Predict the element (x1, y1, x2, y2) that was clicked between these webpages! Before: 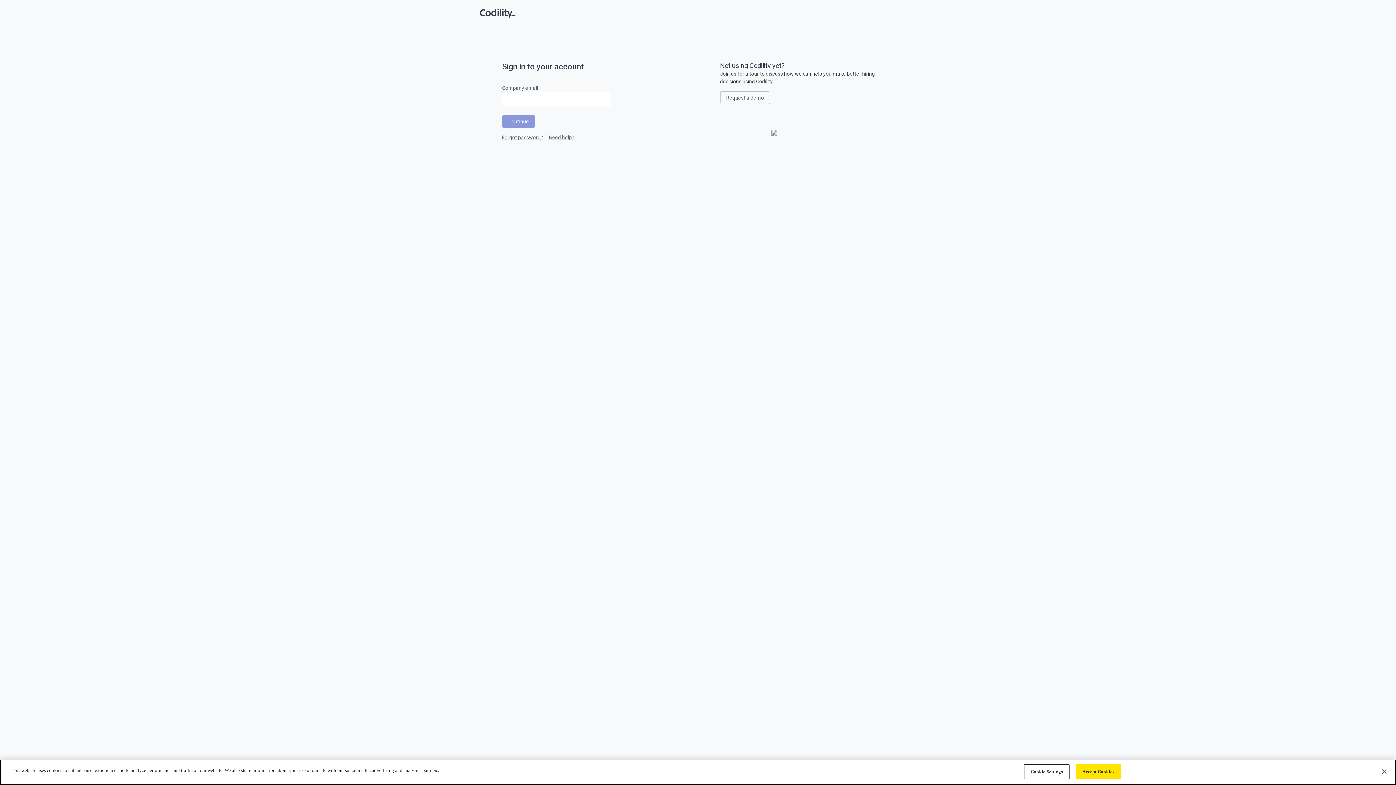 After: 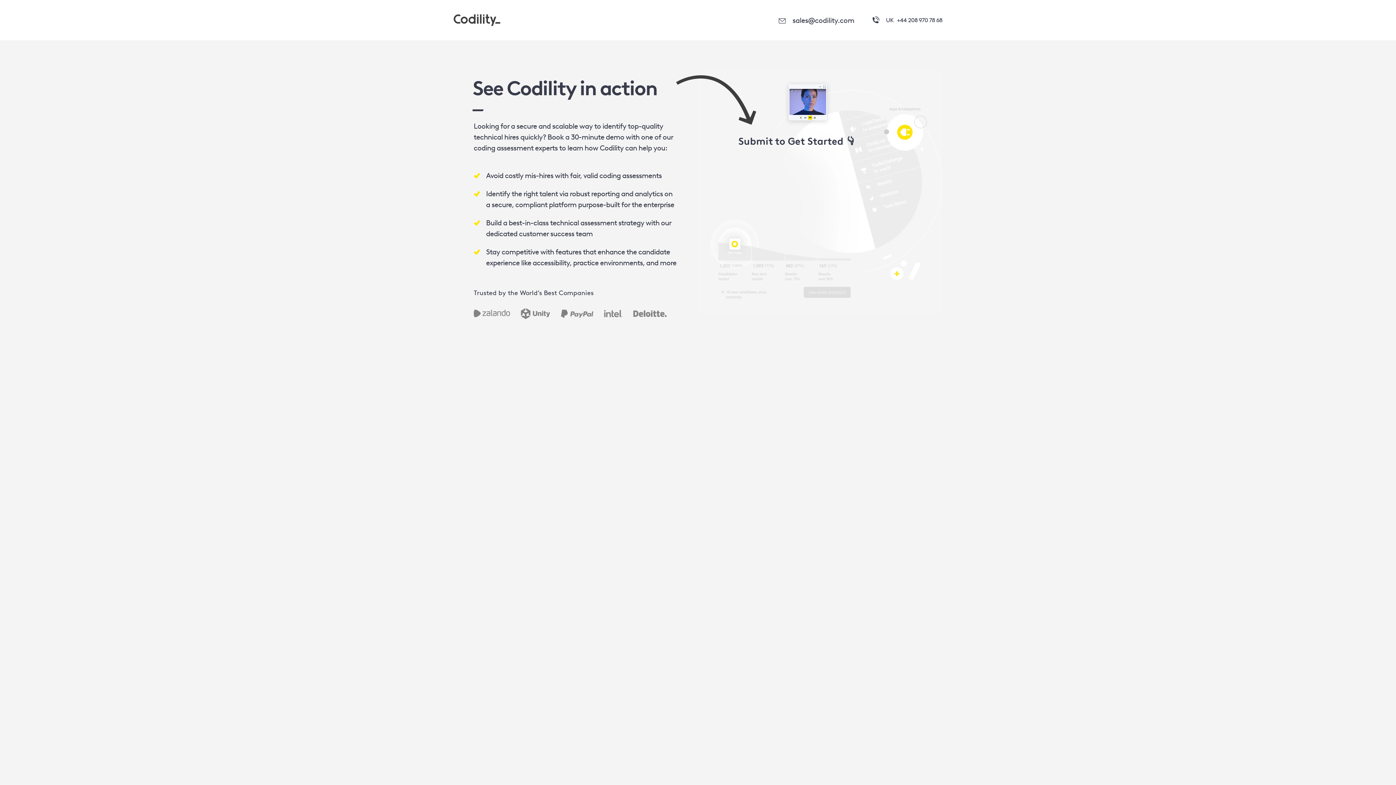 Action: bbox: (720, 91, 770, 104) label: Request a demo